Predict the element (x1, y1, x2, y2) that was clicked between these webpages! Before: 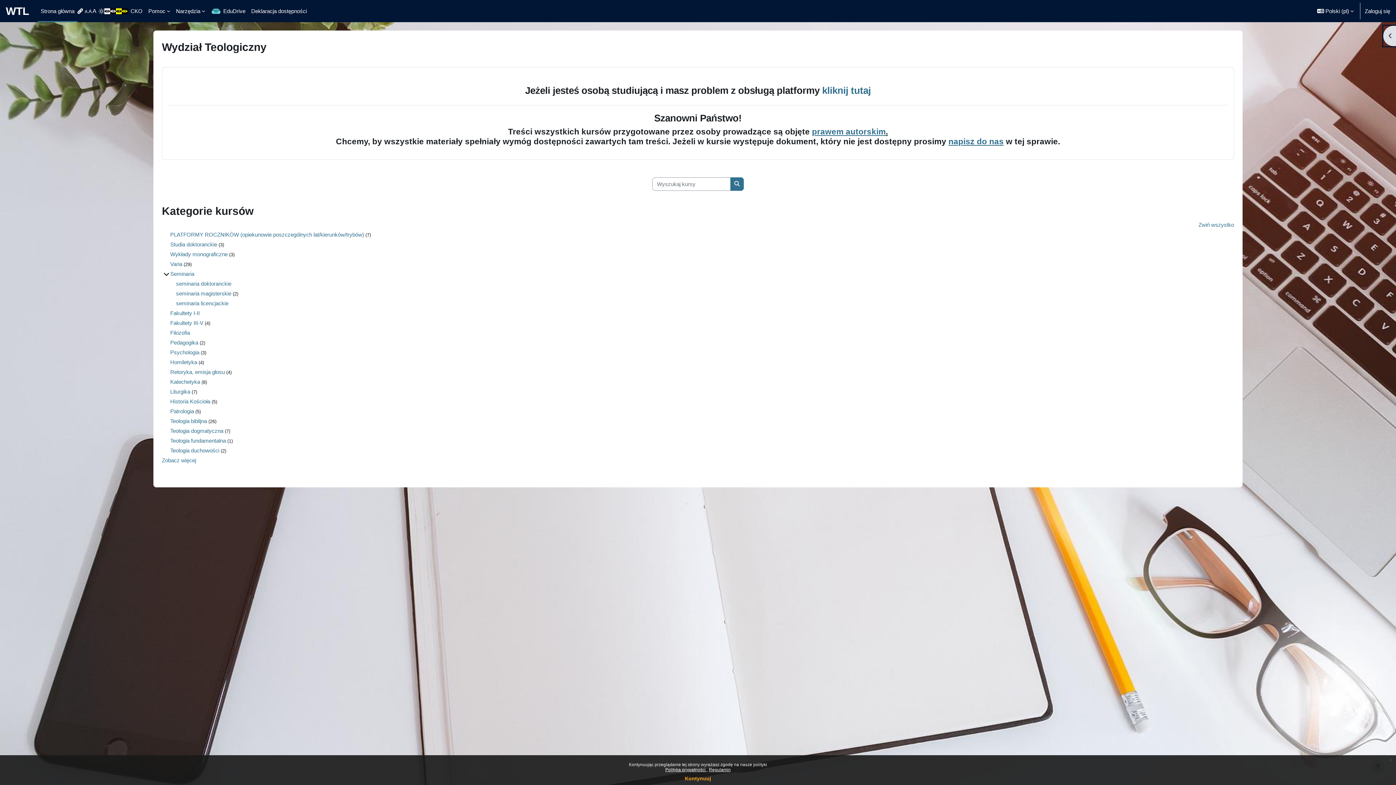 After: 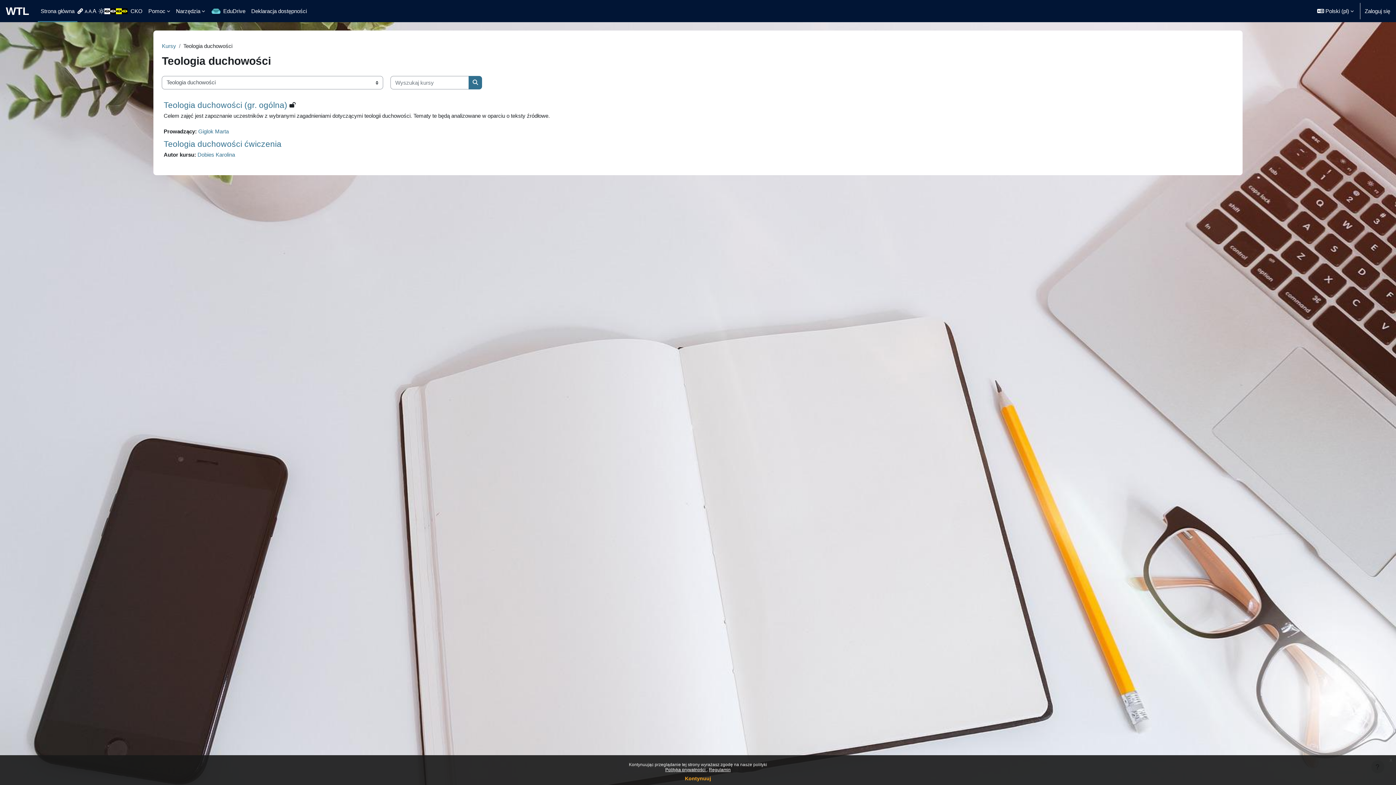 Action: bbox: (170, 447, 219, 453) label: Teologia duchowości